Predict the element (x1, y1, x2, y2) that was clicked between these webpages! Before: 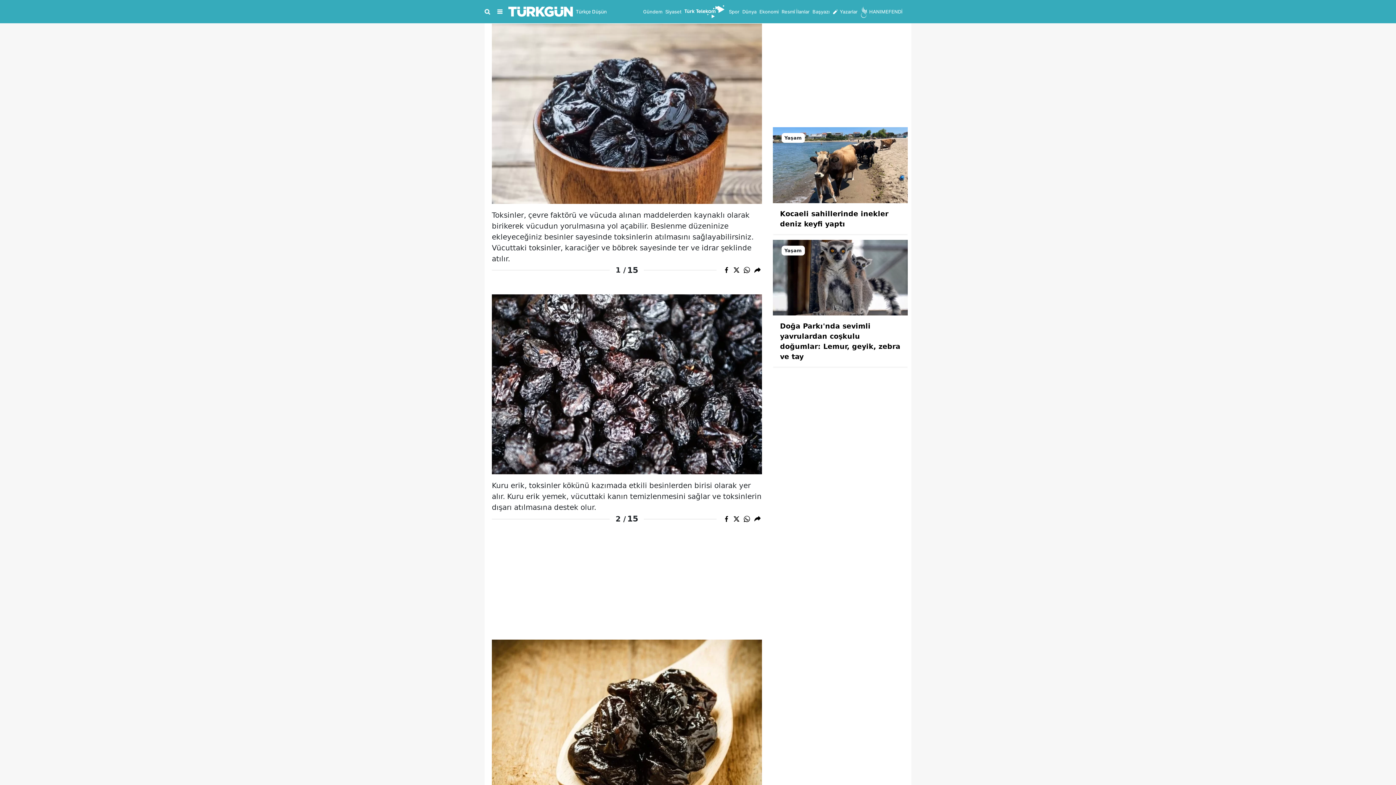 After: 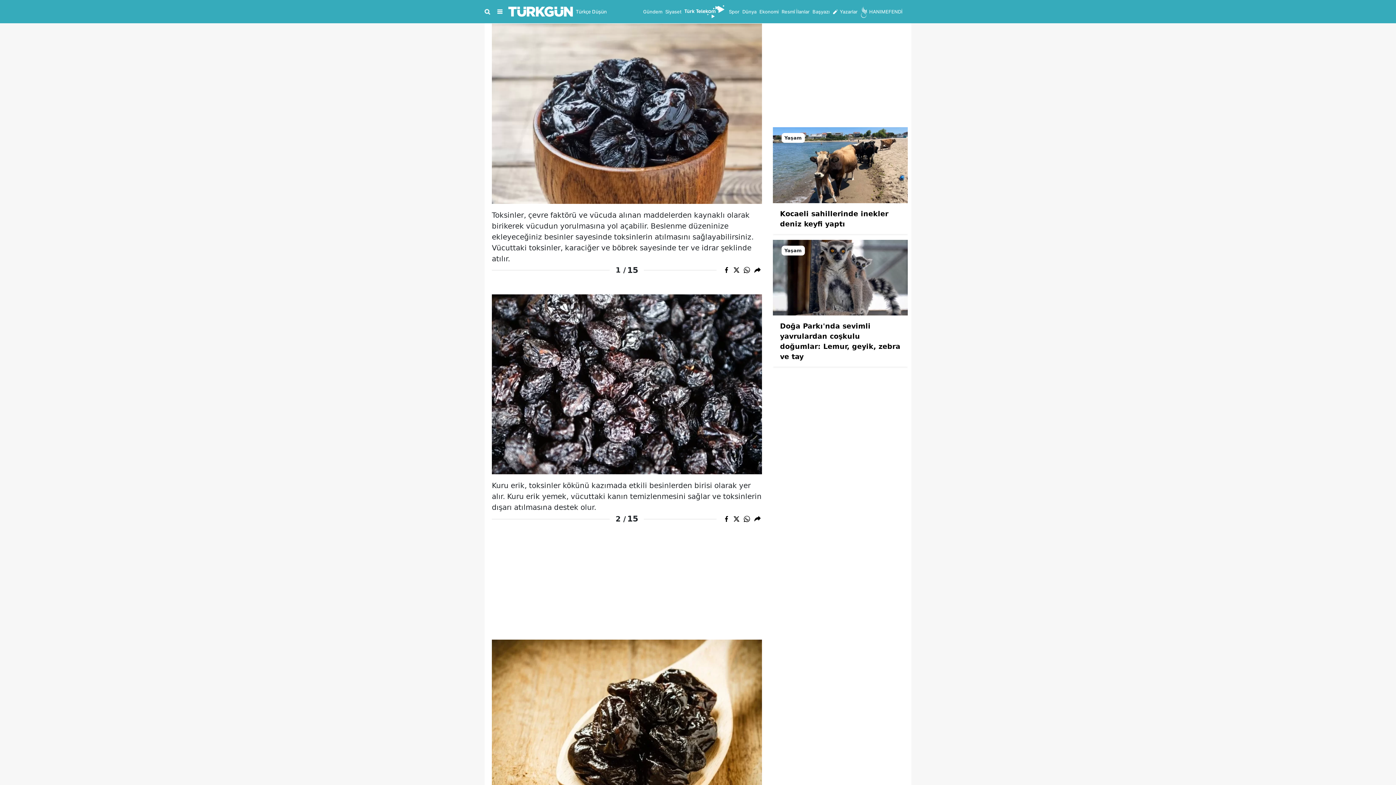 Action: bbox: (742, 266, 751, 273)